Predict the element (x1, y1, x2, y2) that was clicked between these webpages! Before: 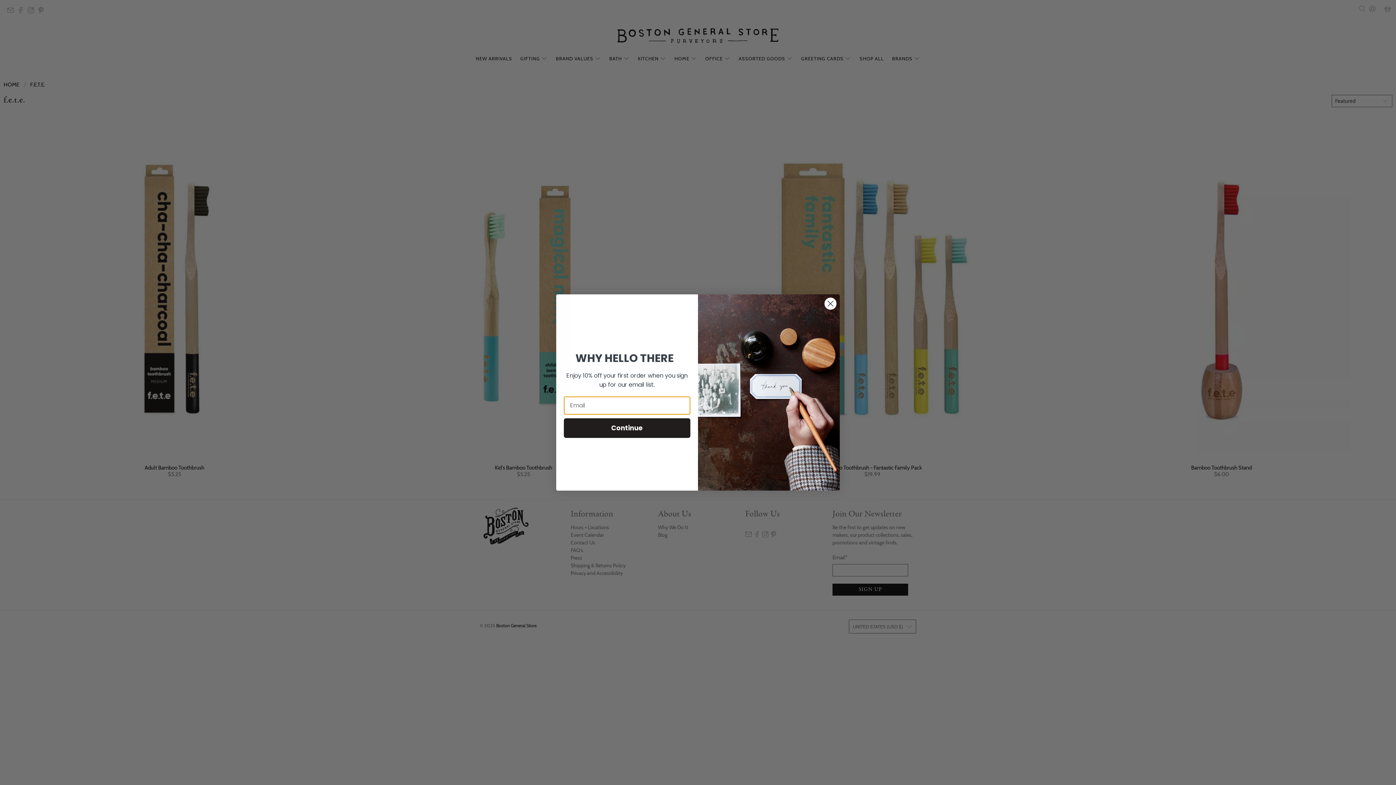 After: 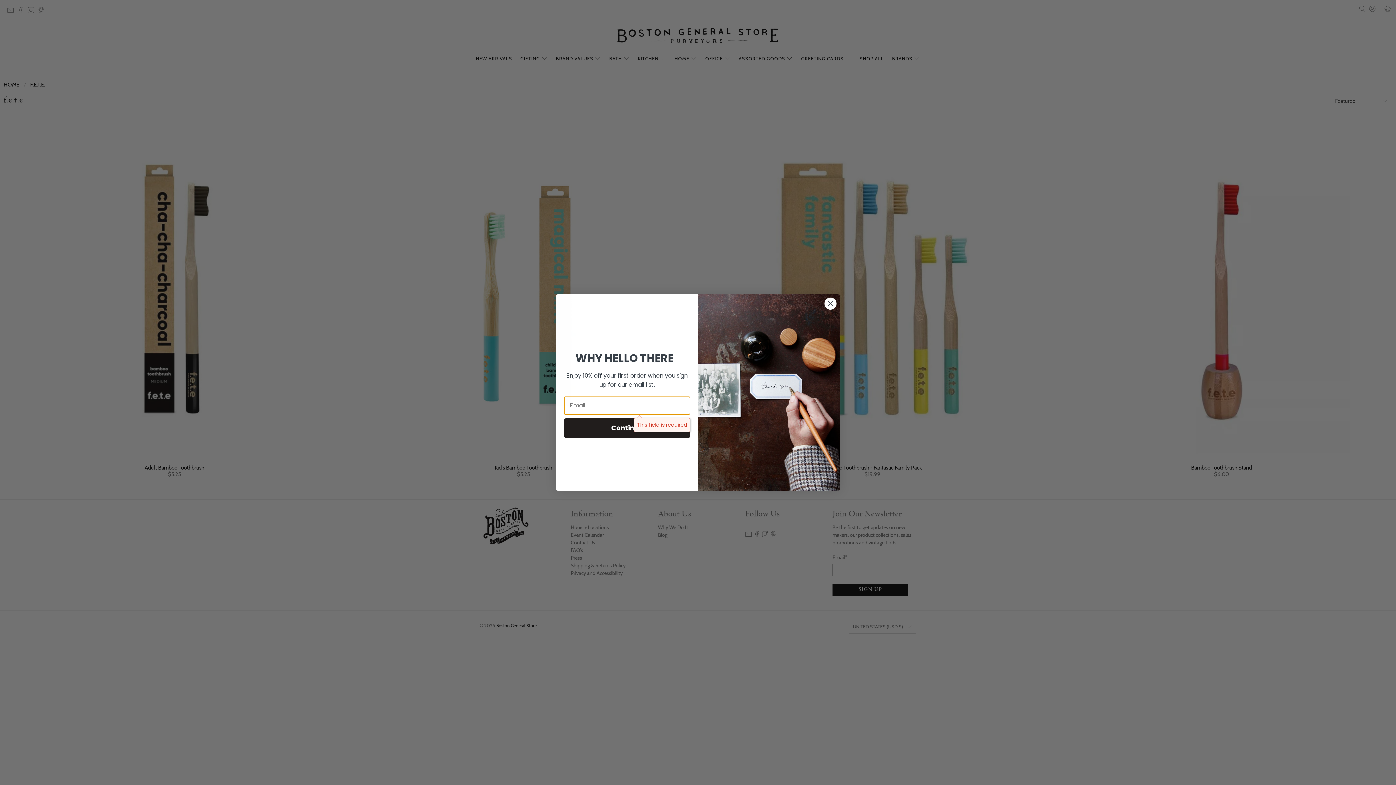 Action: label: Continue bbox: (564, 439, 690, 459)